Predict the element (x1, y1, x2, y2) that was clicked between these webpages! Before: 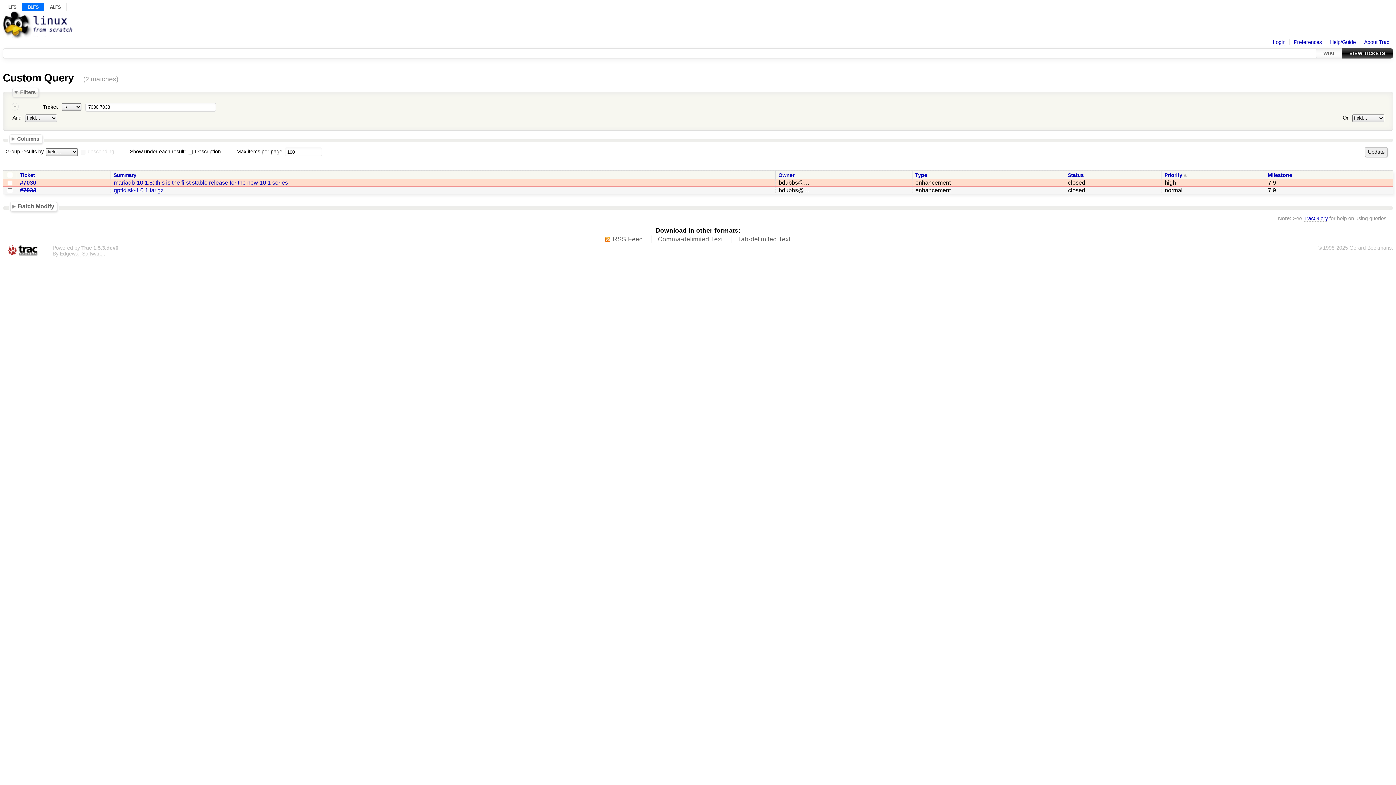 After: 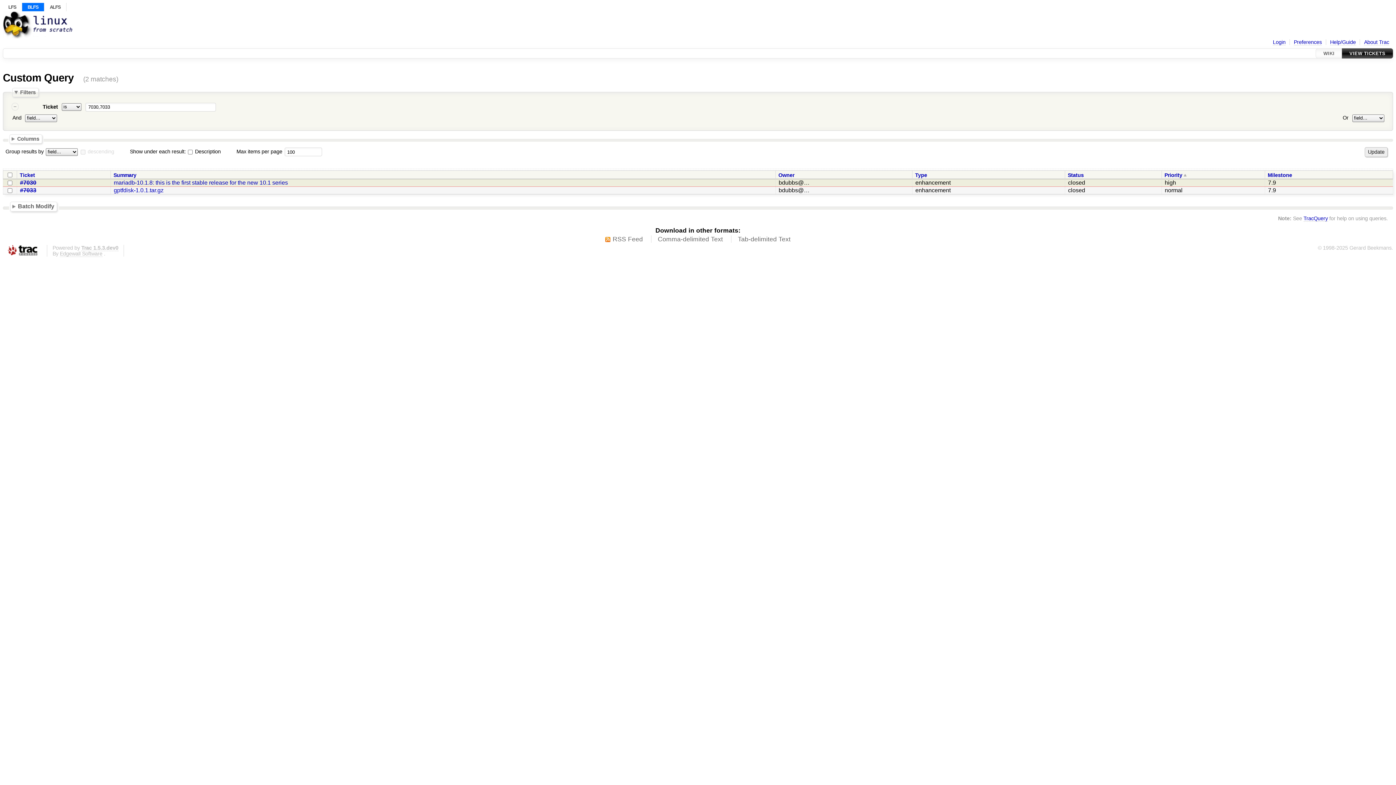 Action: label: 7.9 bbox: (1268, 179, 1276, 185)